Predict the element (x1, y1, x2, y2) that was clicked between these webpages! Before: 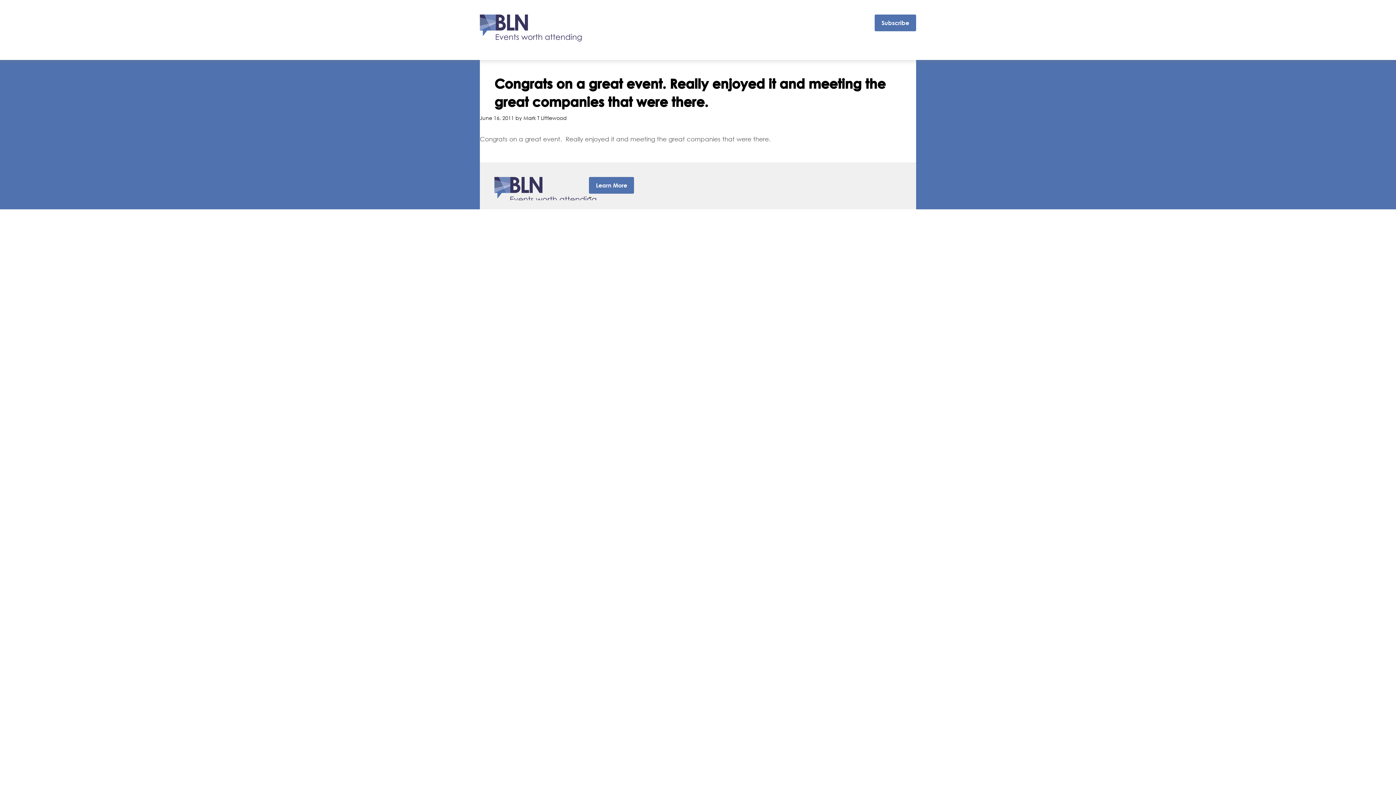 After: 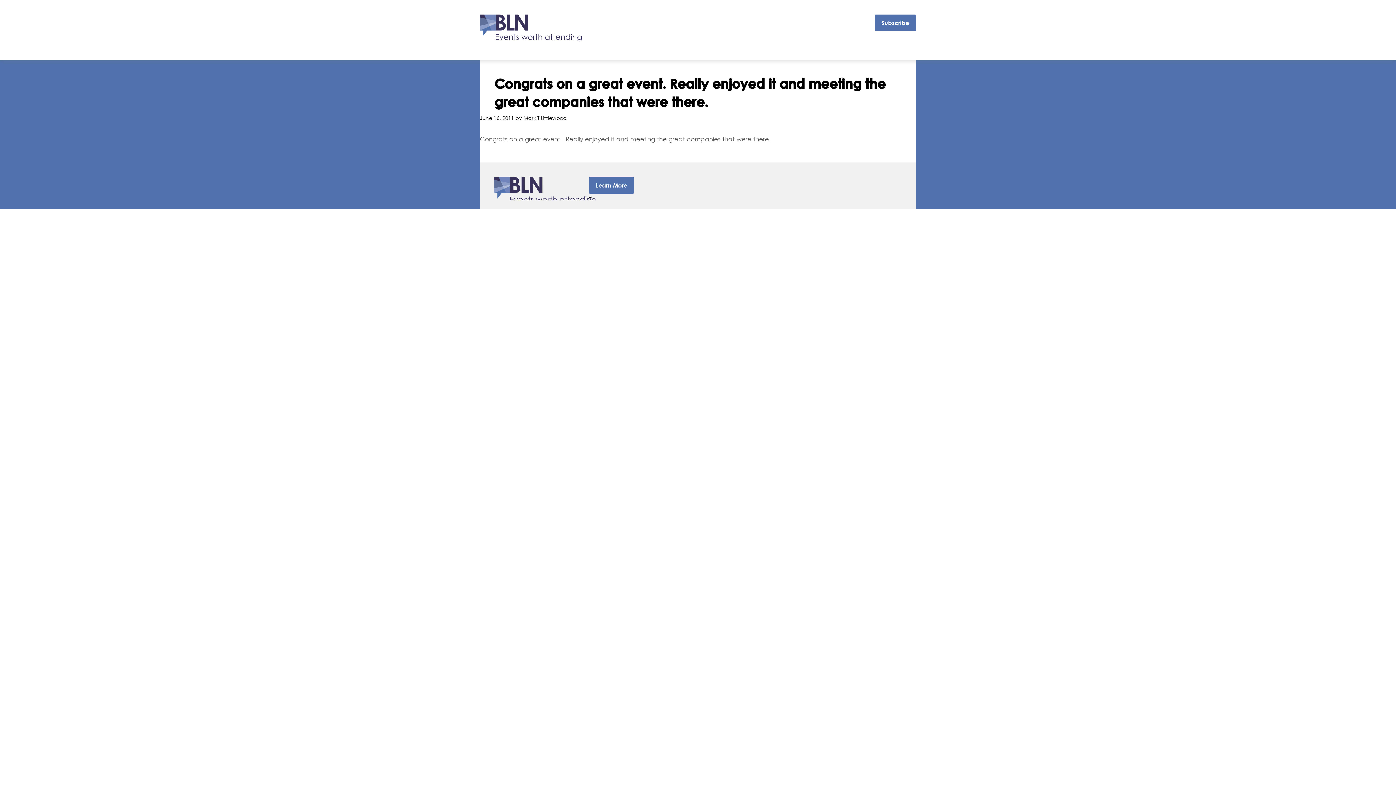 Action: bbox: (589, 177, 634, 193) label: Learn More